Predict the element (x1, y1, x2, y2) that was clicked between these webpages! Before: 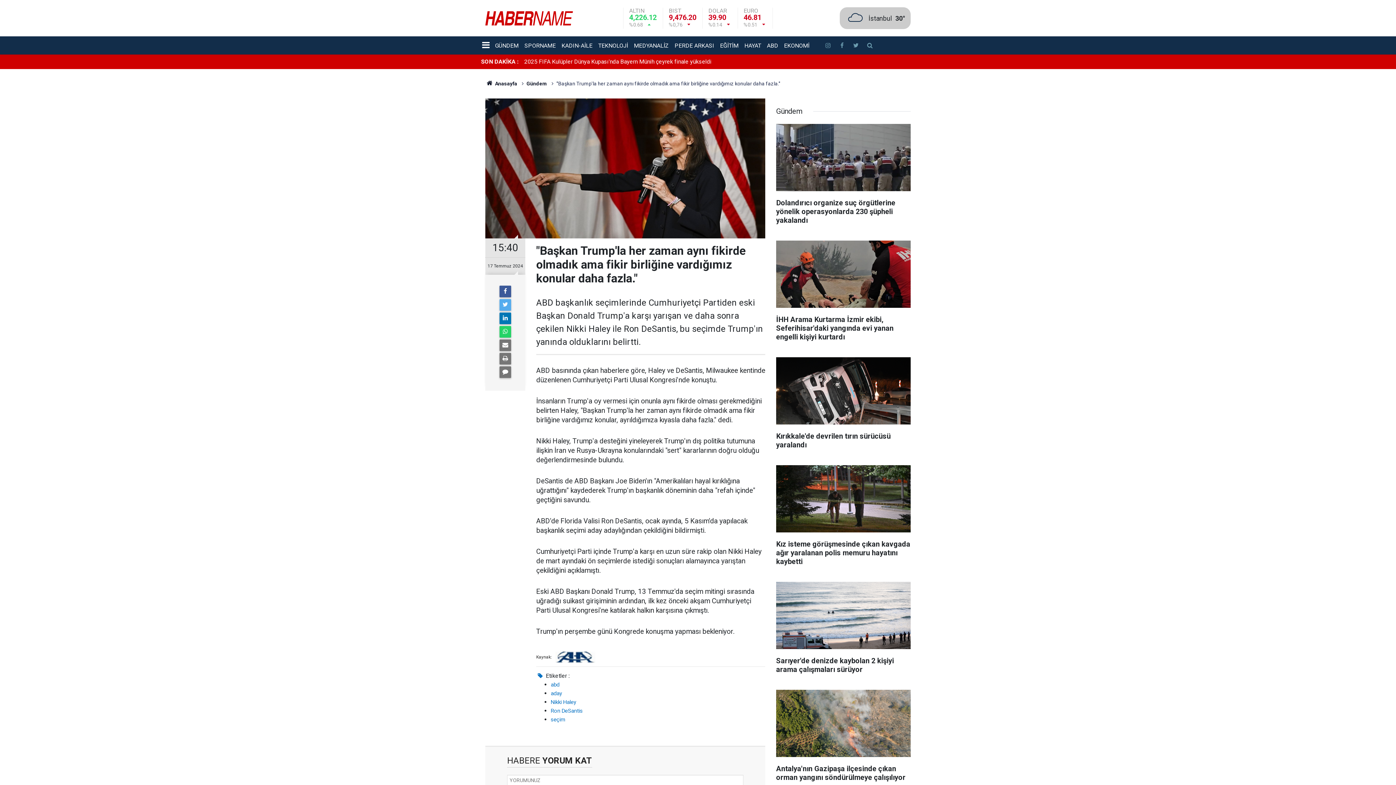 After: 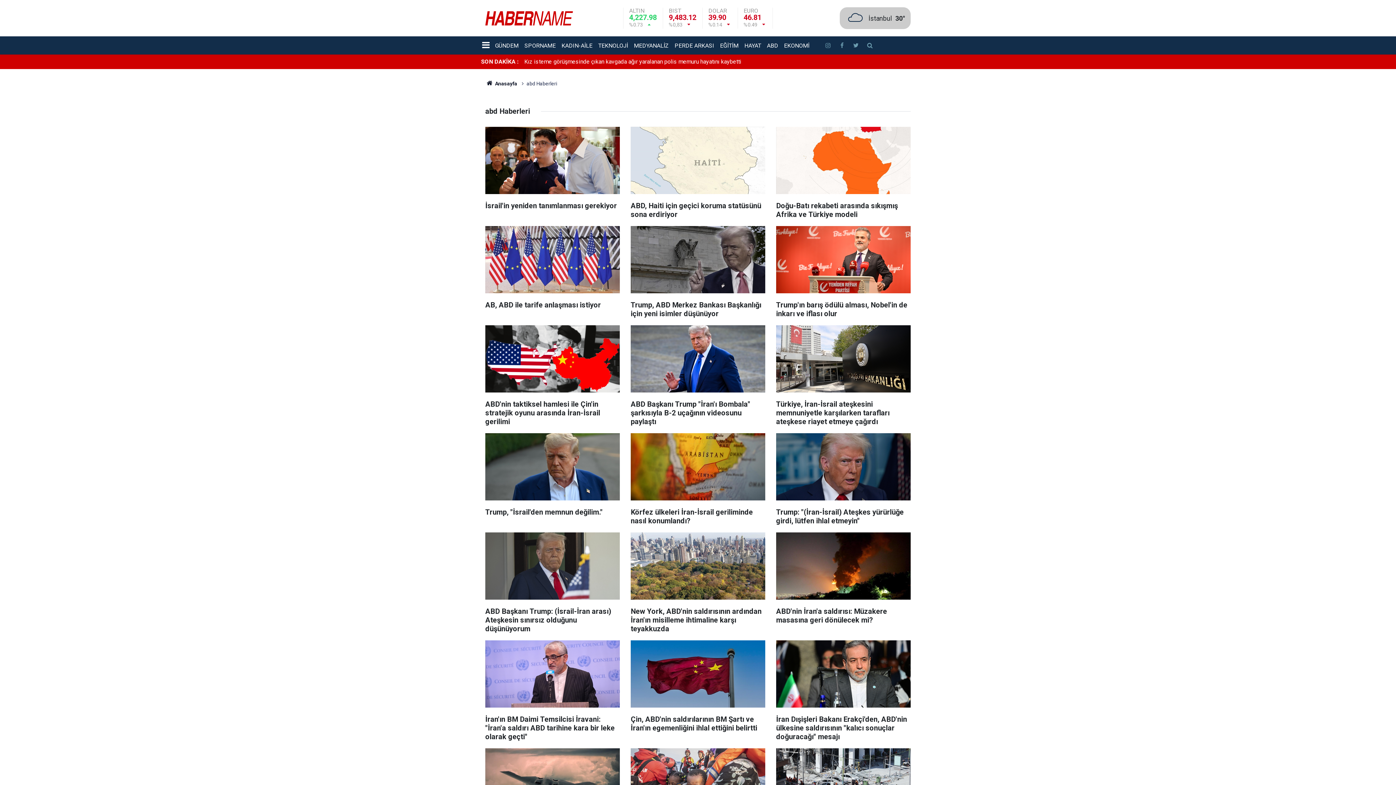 Action: label: abd bbox: (550, 681, 559, 688)